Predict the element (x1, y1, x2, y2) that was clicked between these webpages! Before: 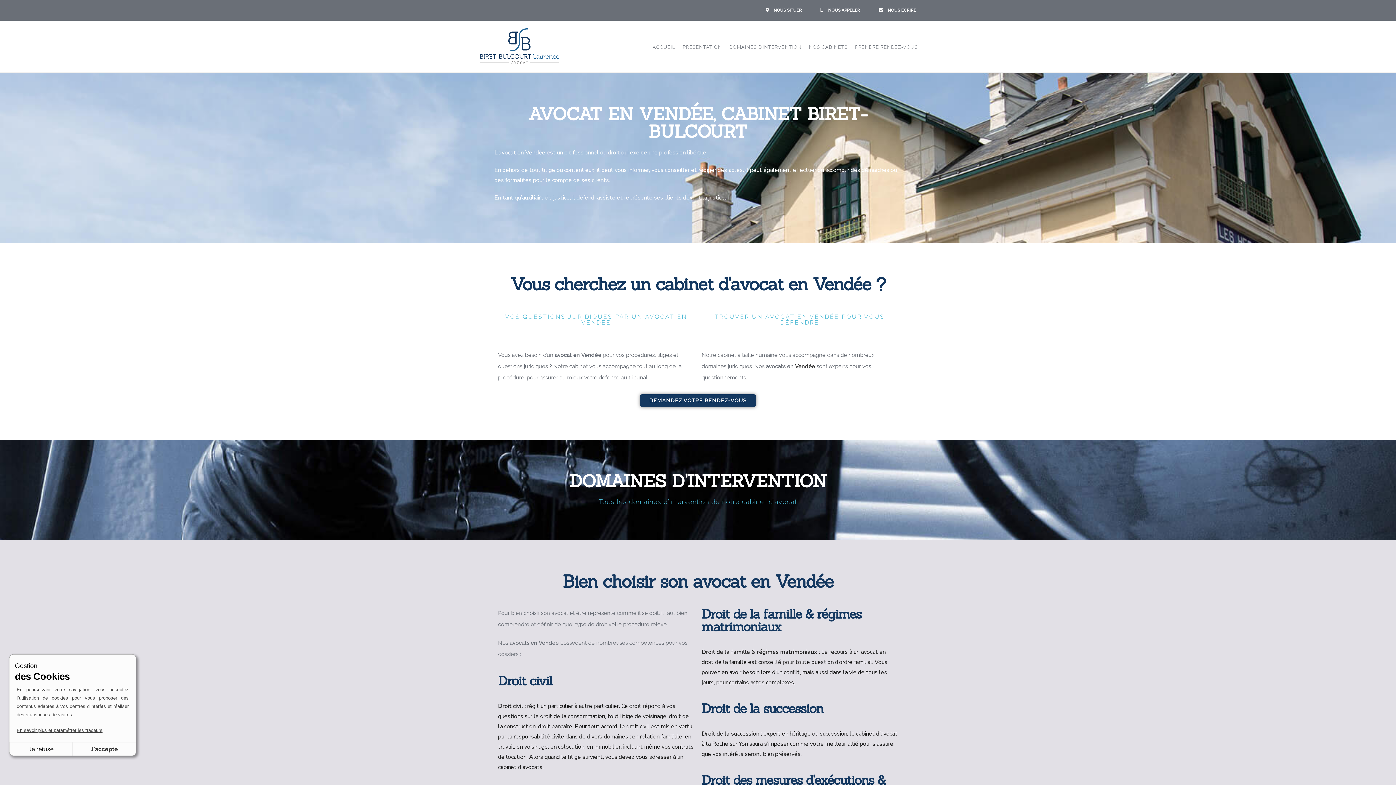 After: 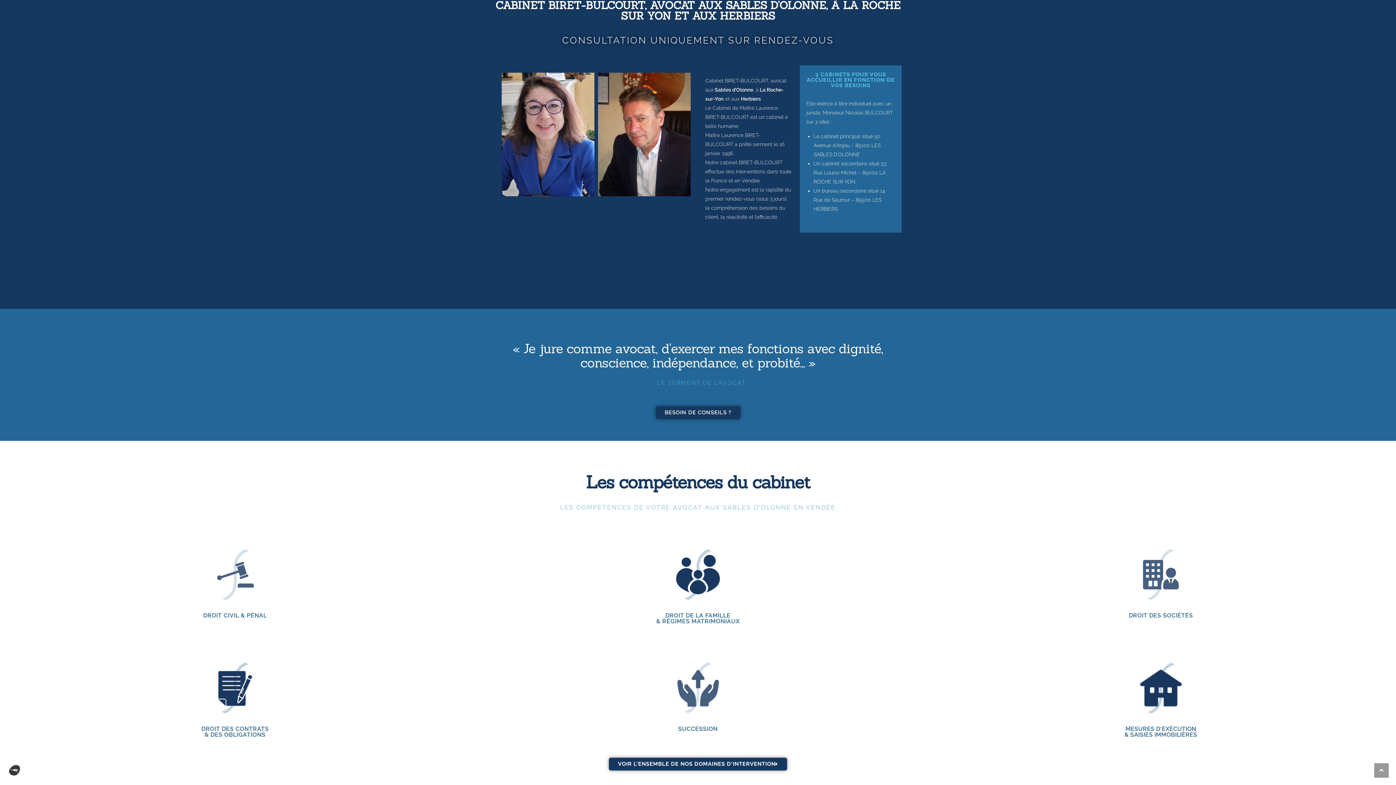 Action: bbox: (679, 21, 725, 72) label: PRÉSENTATION